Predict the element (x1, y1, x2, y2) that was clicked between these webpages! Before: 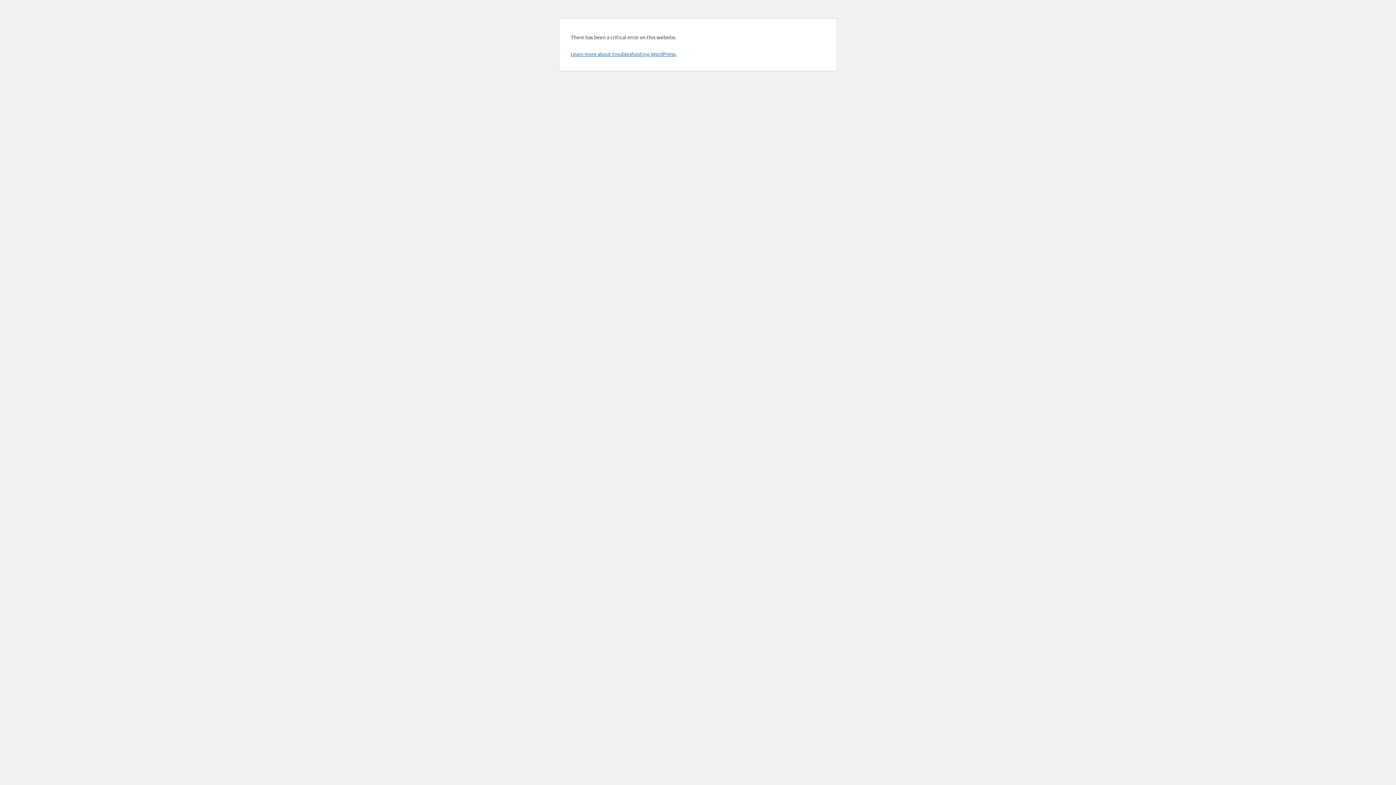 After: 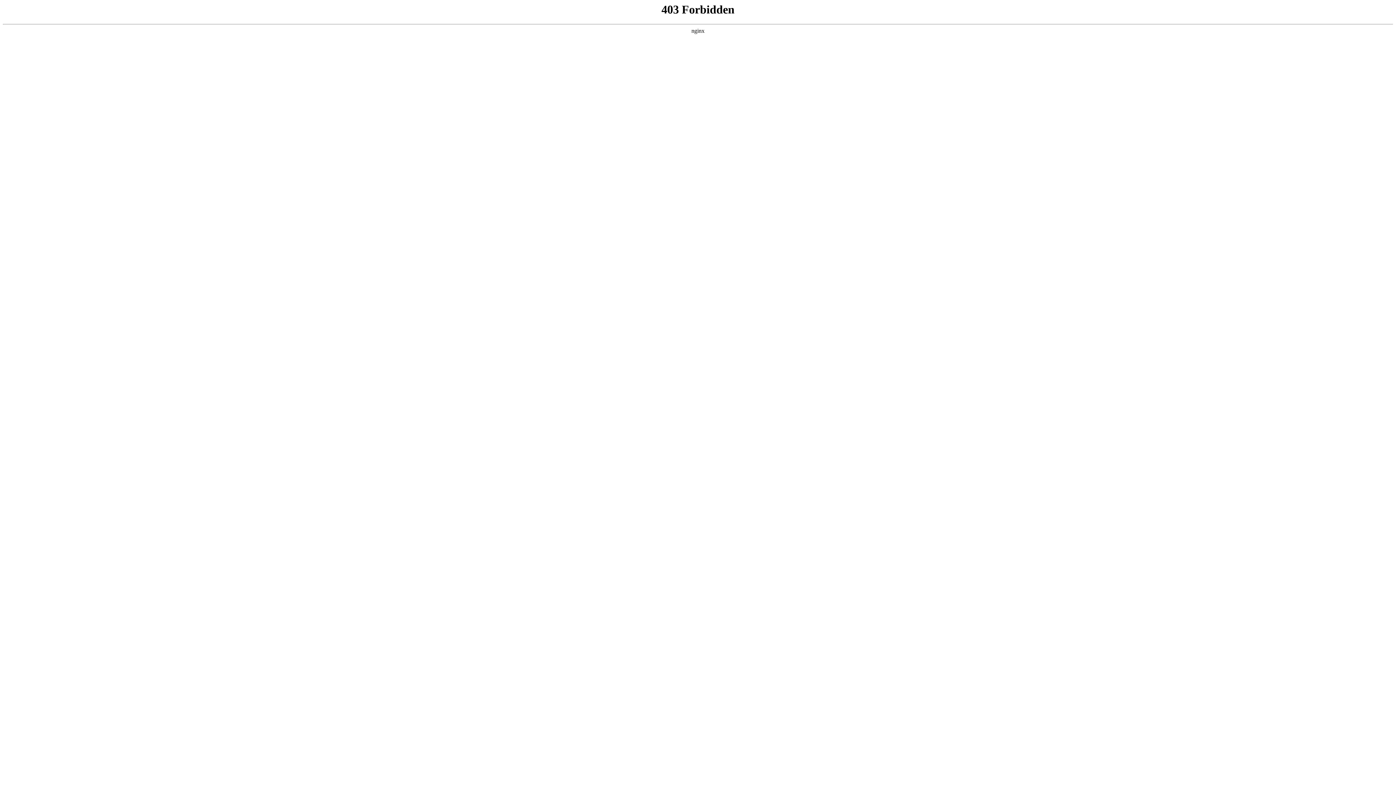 Action: bbox: (570, 50, 676, 57) label: Learn more about troubleshooting WordPress.